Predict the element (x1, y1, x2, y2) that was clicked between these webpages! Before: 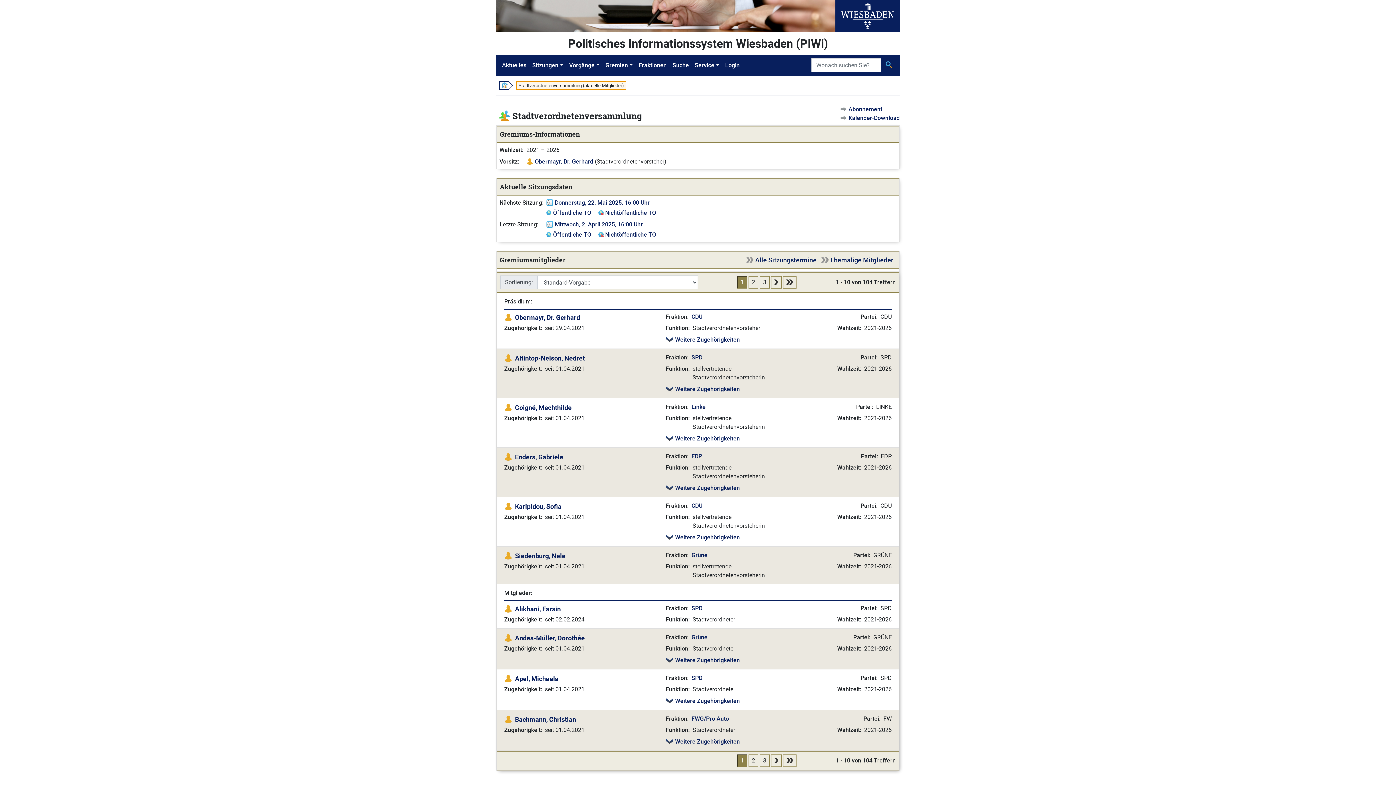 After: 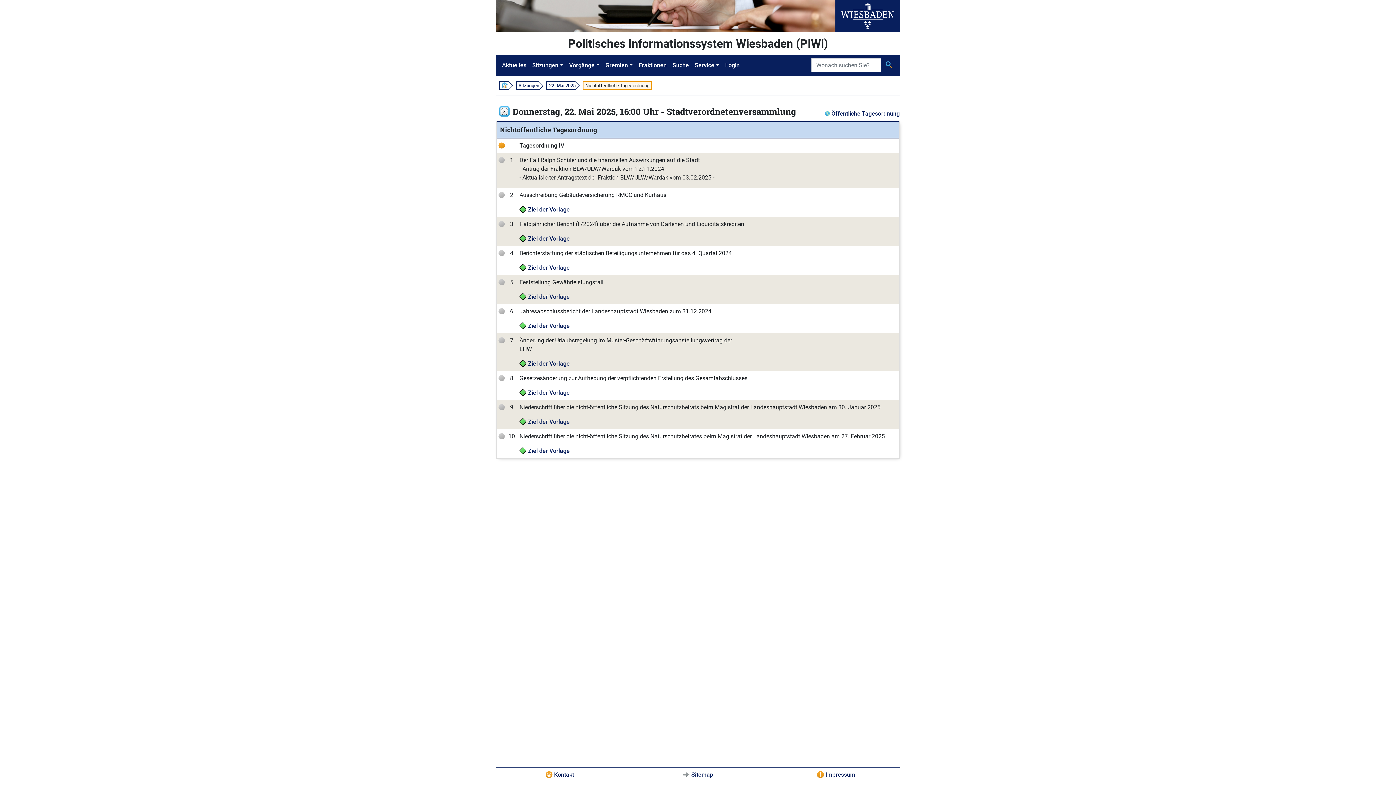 Action: bbox: (605, 209, 656, 216) label: Nichtöffentliche TO